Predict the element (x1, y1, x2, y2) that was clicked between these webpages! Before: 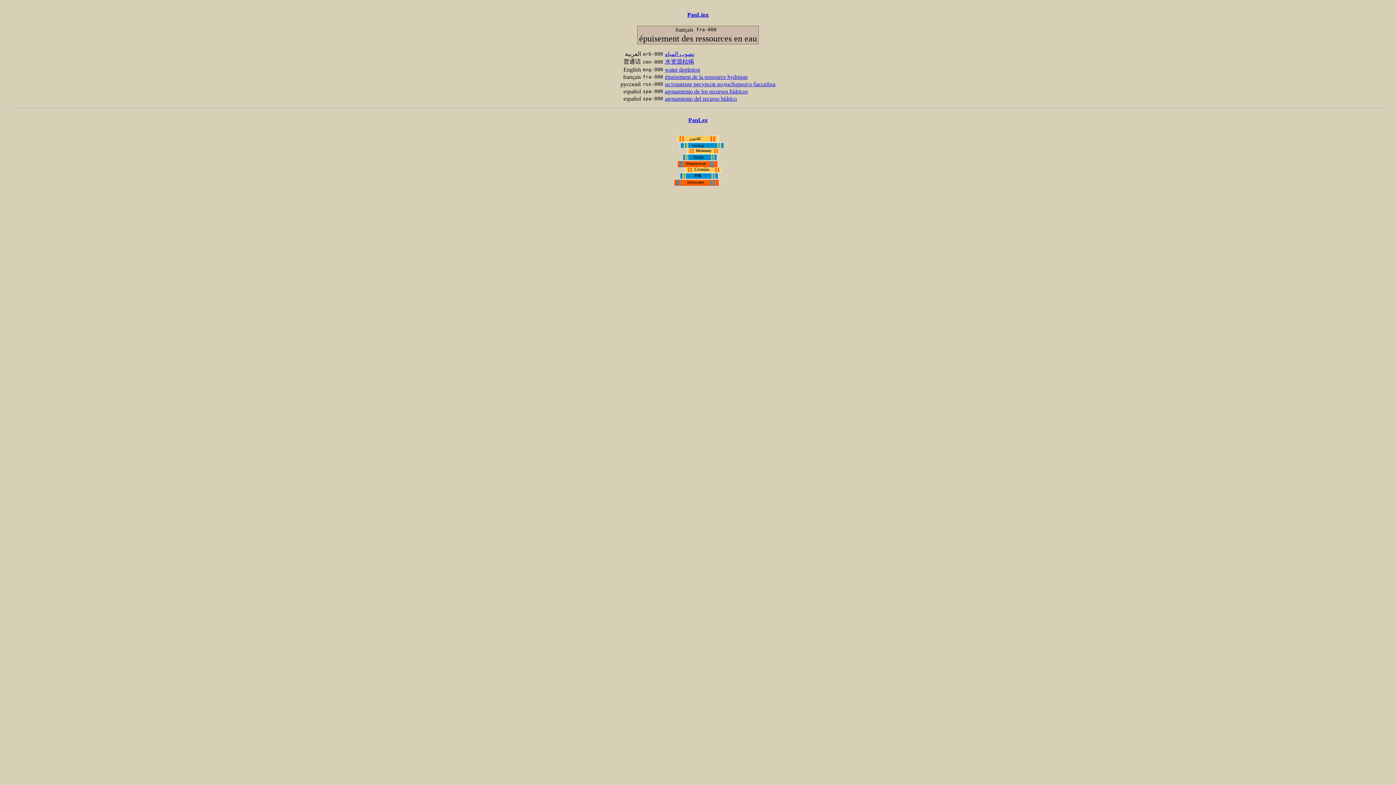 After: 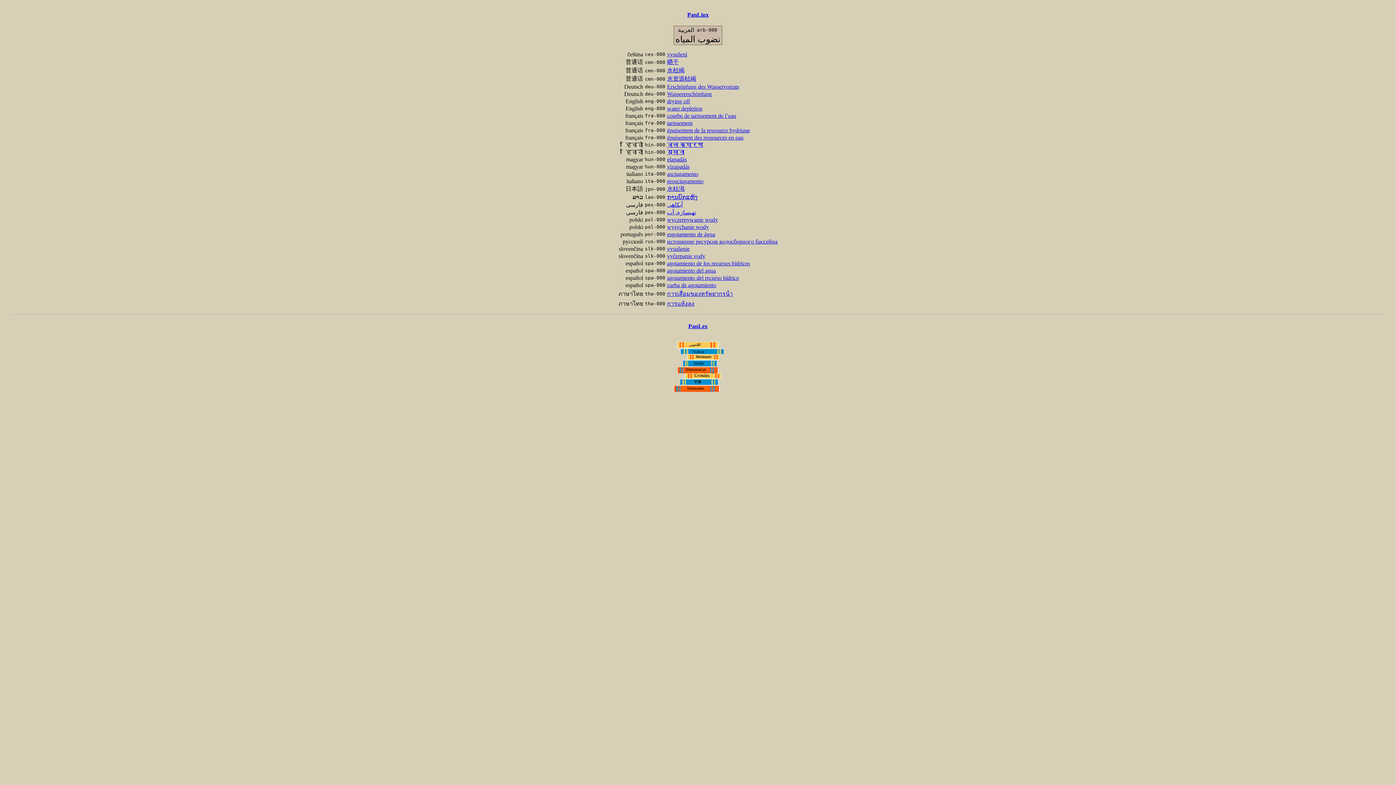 Action: label: نضوب المياه bbox: (665, 51, 694, 57)